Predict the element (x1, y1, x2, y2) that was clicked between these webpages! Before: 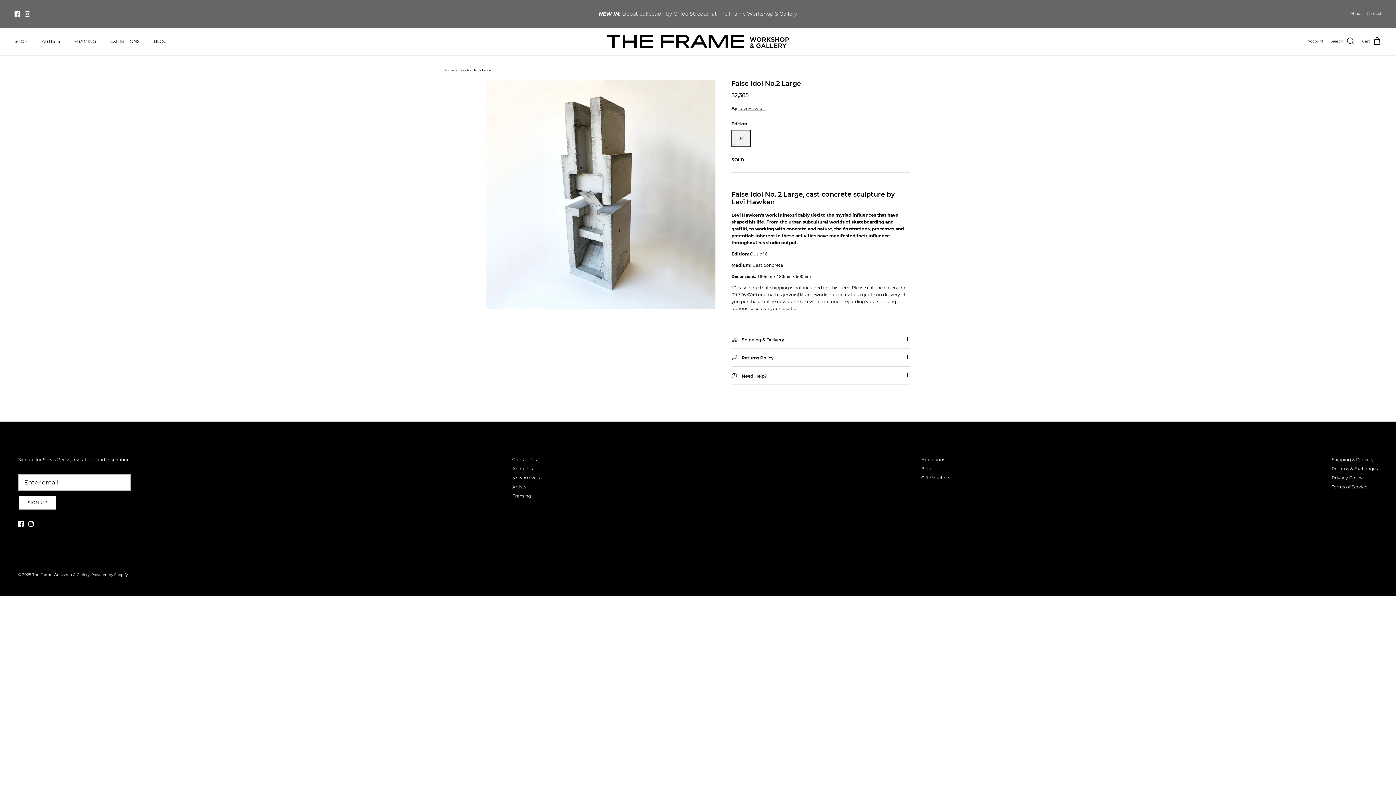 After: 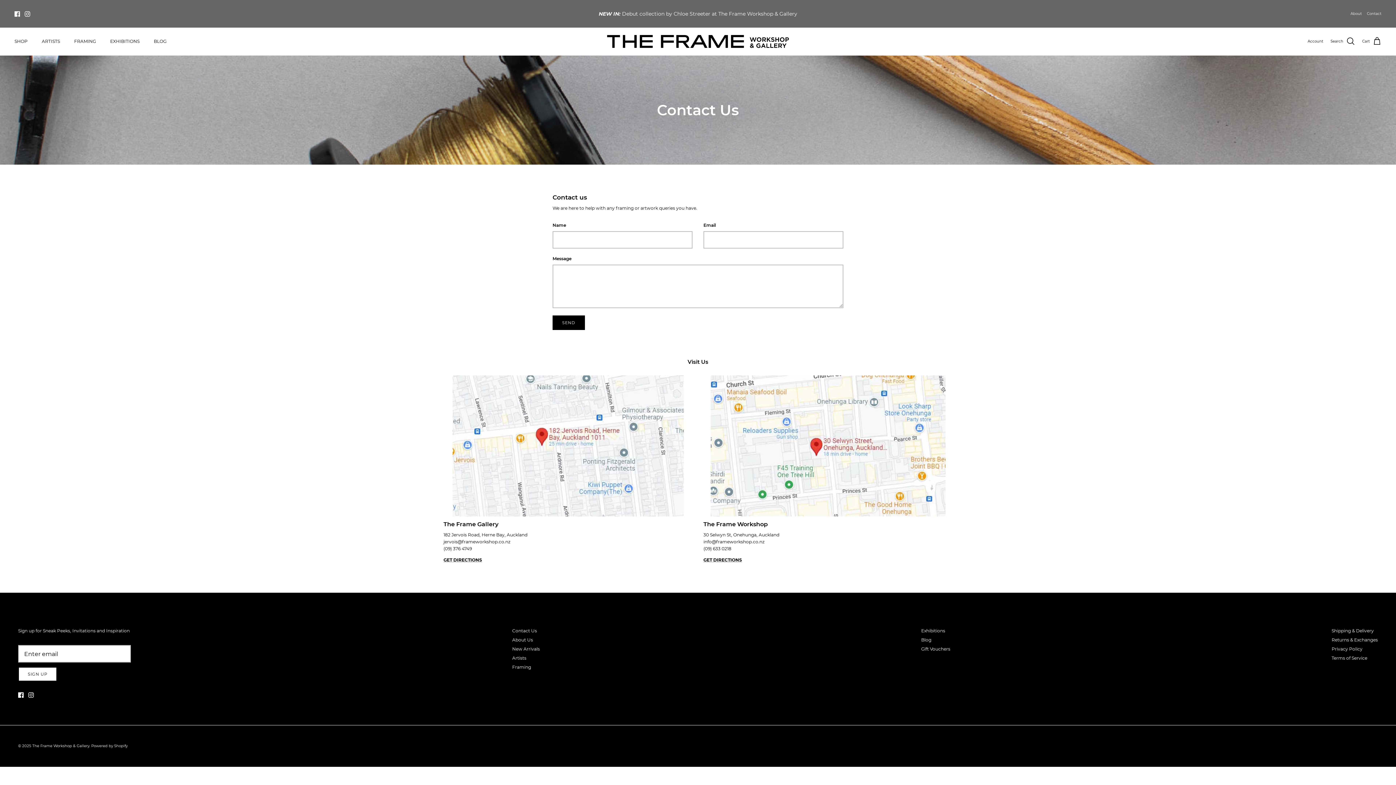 Action: label: Contact bbox: (1367, 8, 1381, 19)